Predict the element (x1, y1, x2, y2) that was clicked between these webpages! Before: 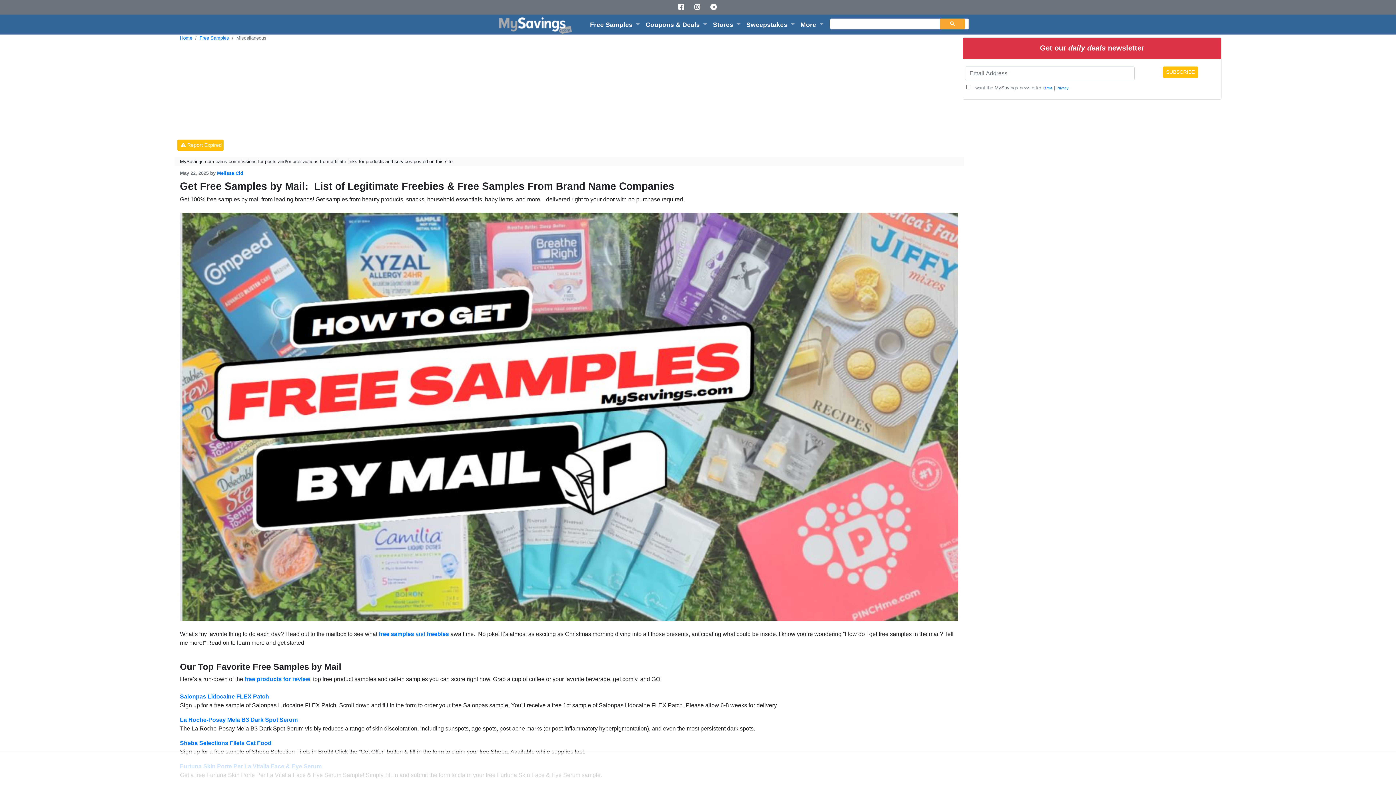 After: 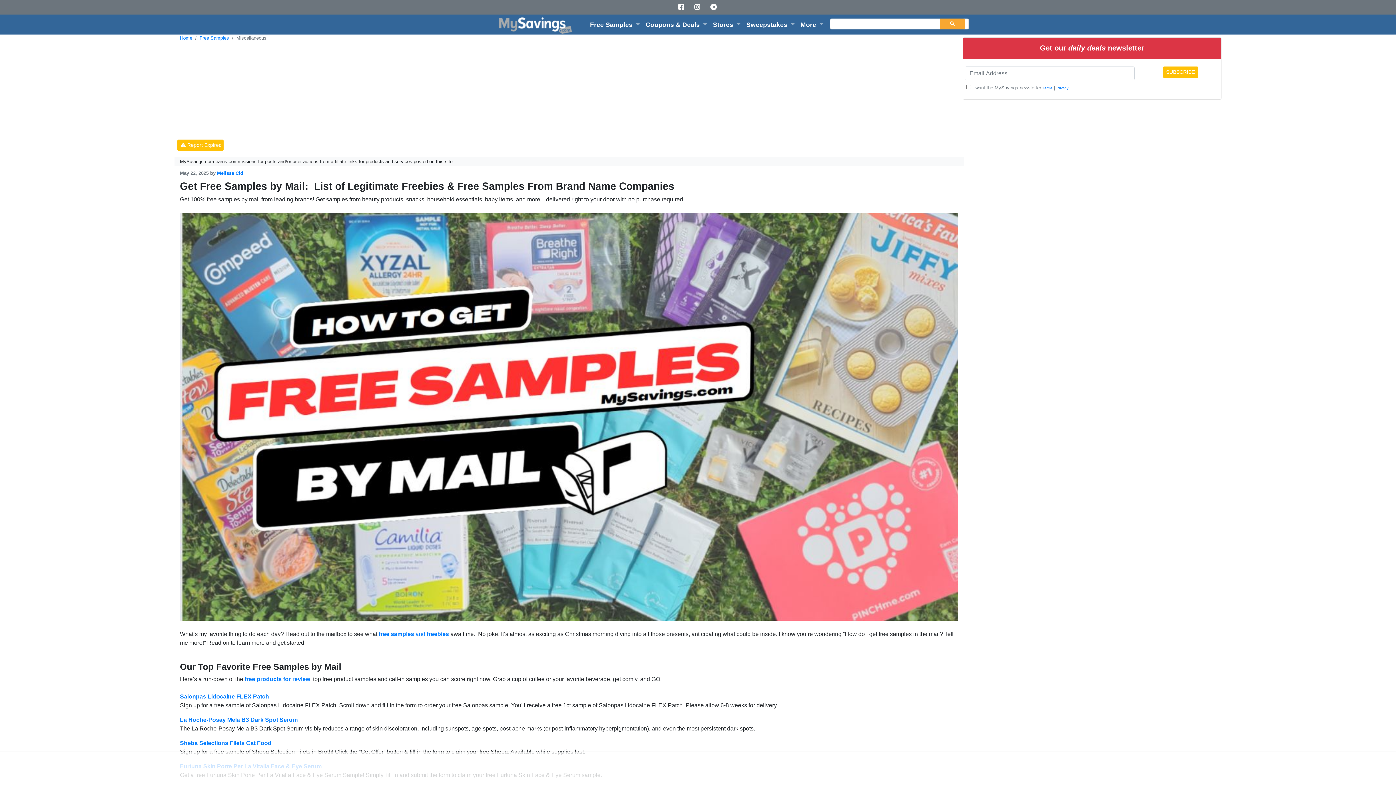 Action: bbox: (673, 2, 689, 12)